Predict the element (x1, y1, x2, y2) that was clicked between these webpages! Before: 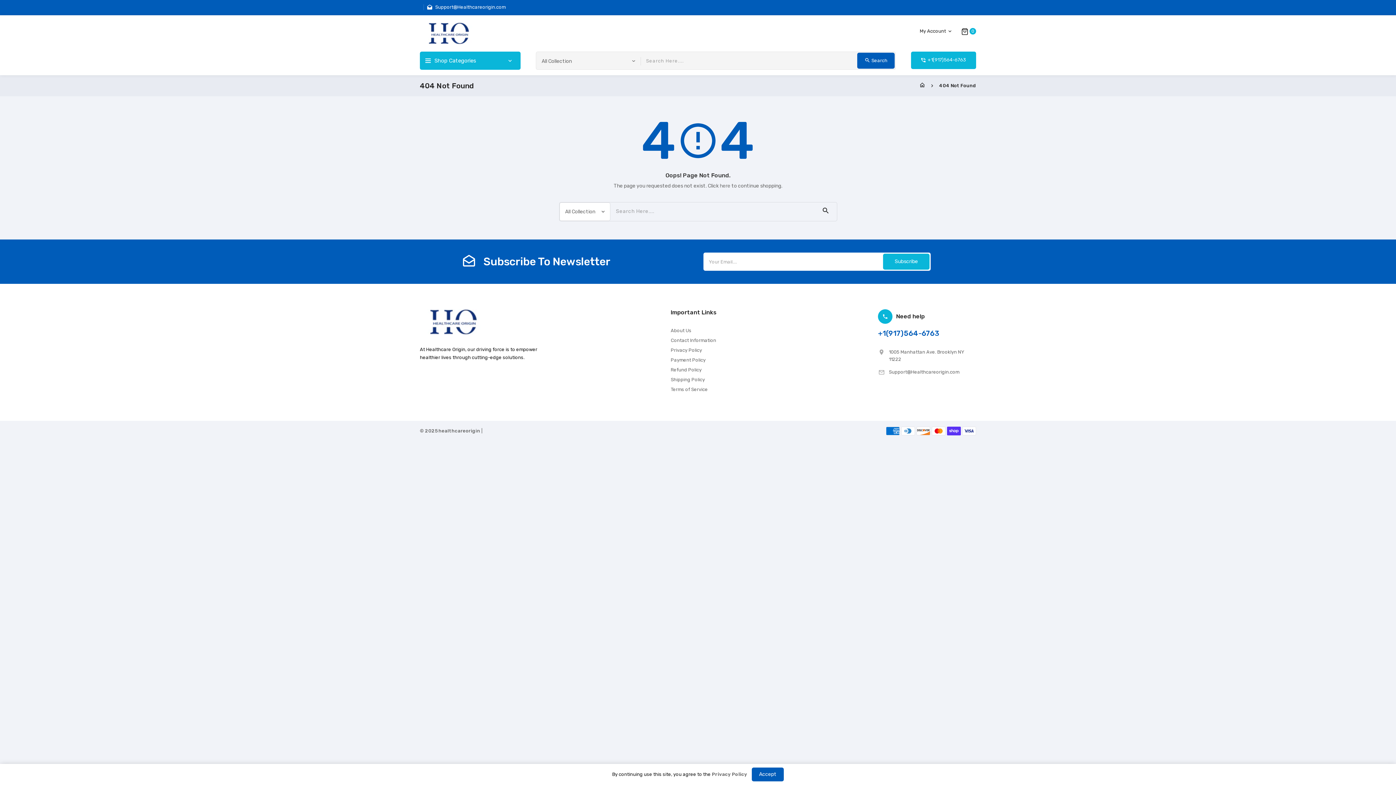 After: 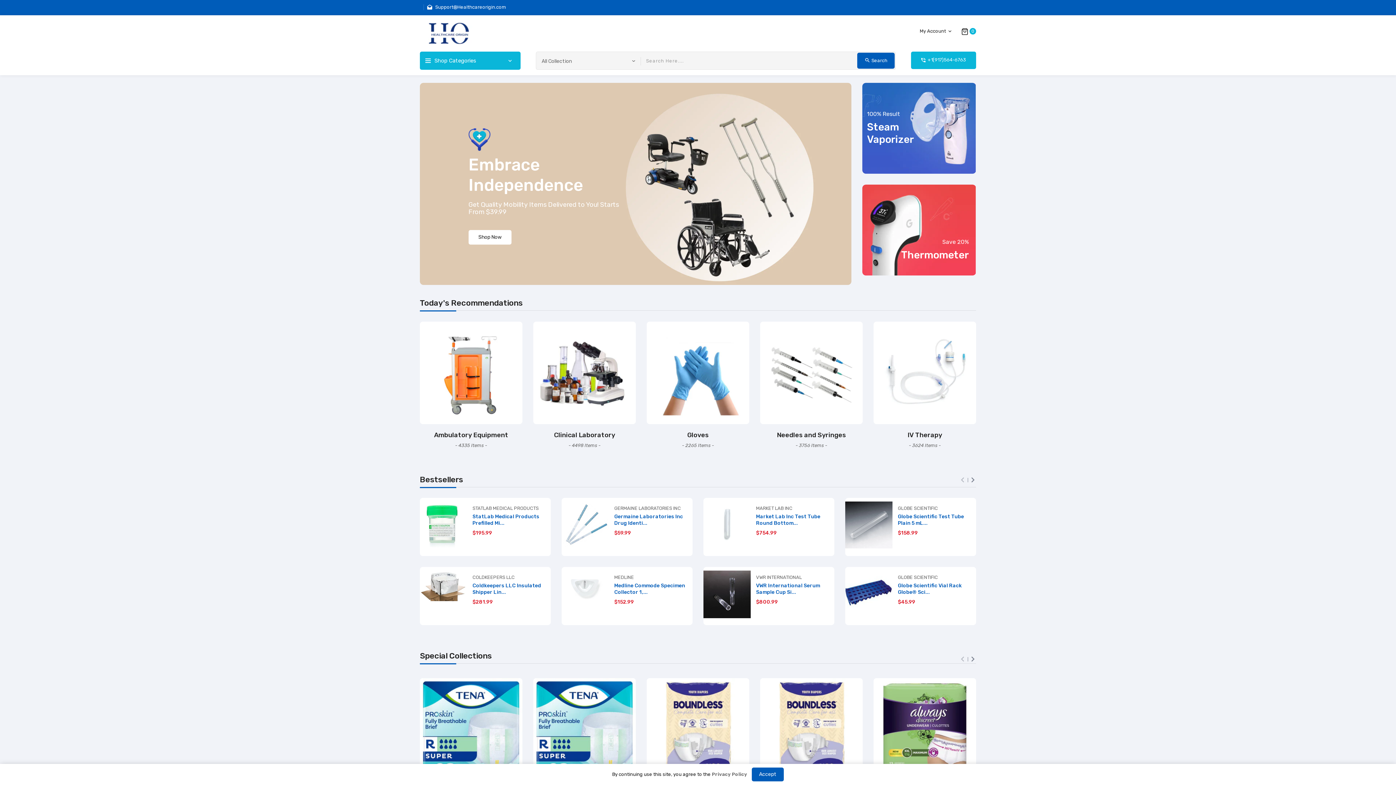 Action: bbox: (919, 82, 925, 88)